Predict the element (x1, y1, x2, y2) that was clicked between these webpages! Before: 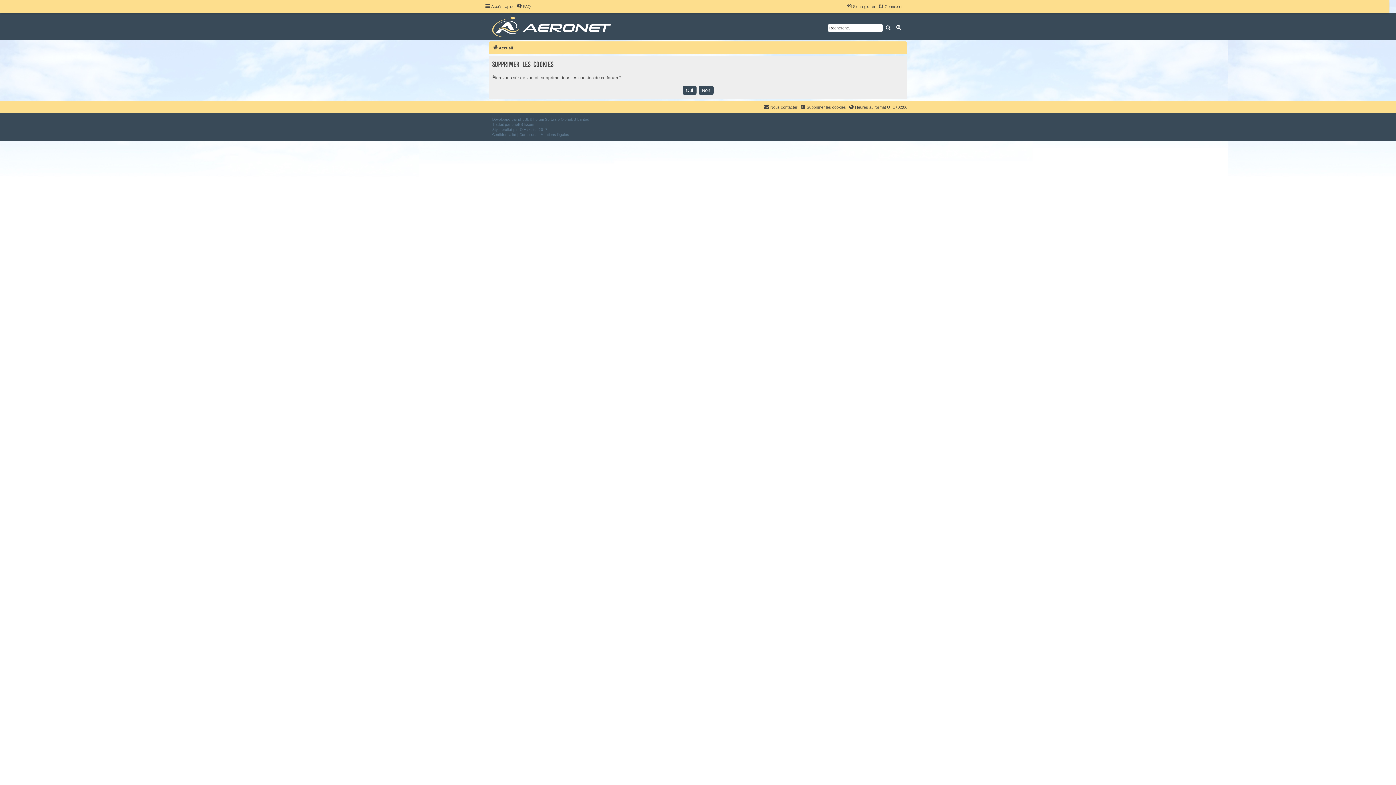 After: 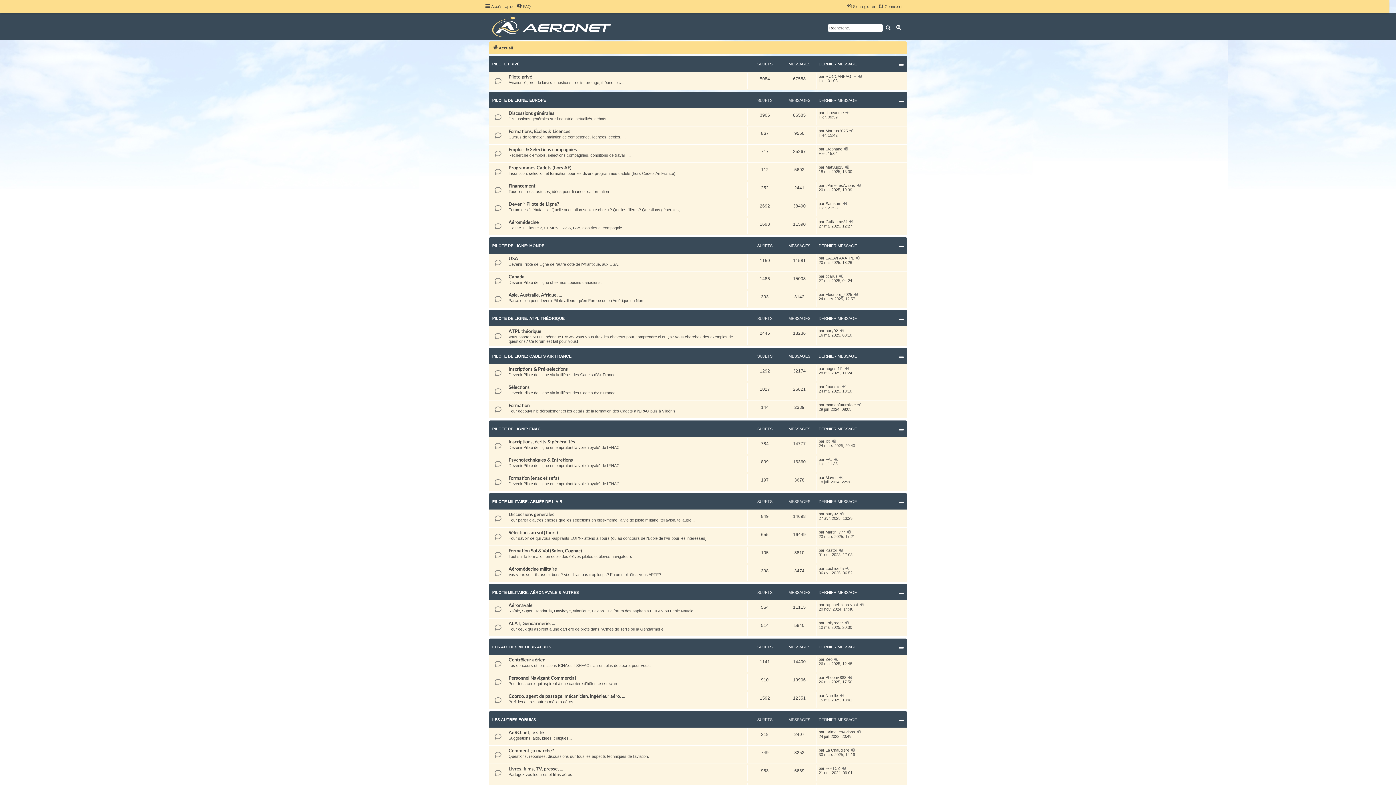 Action: bbox: (488, 14, 617, 37)